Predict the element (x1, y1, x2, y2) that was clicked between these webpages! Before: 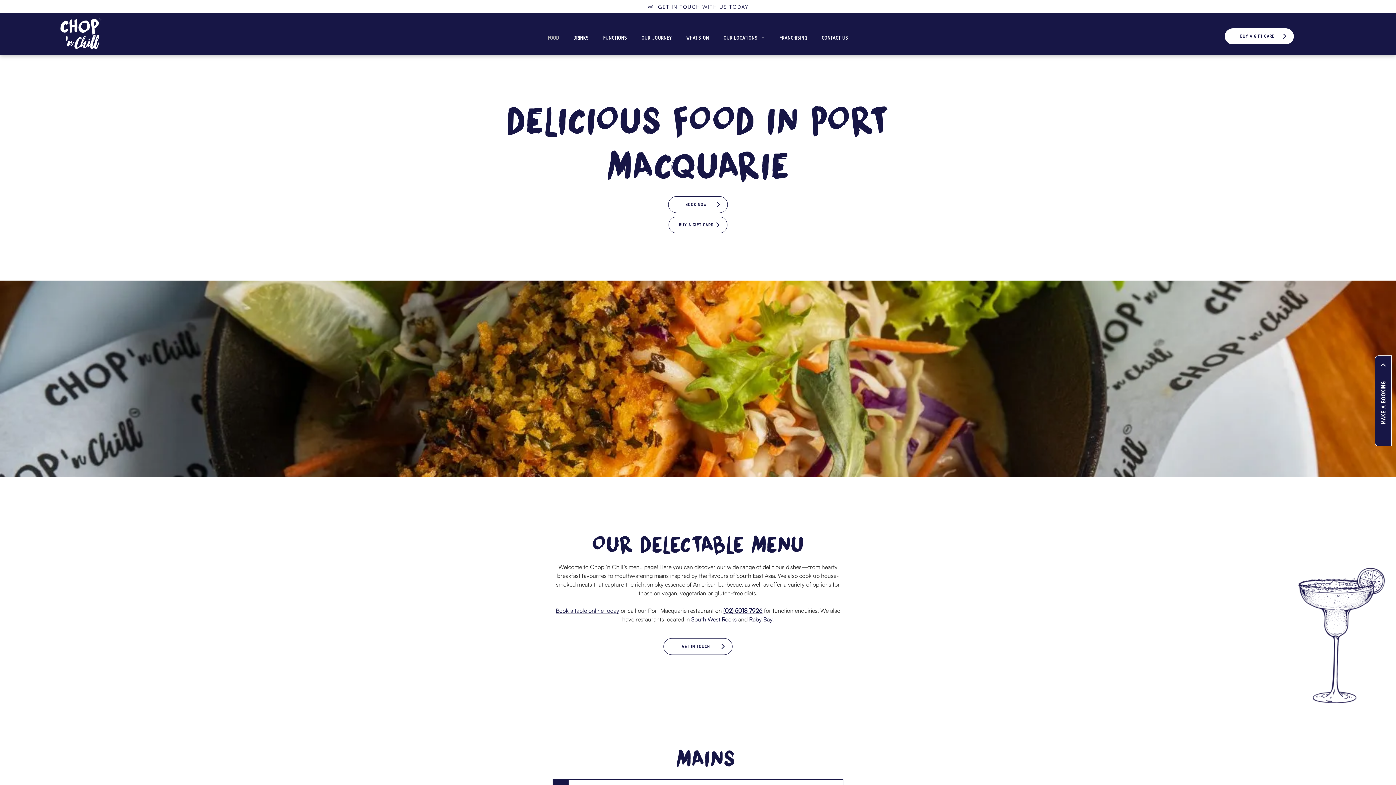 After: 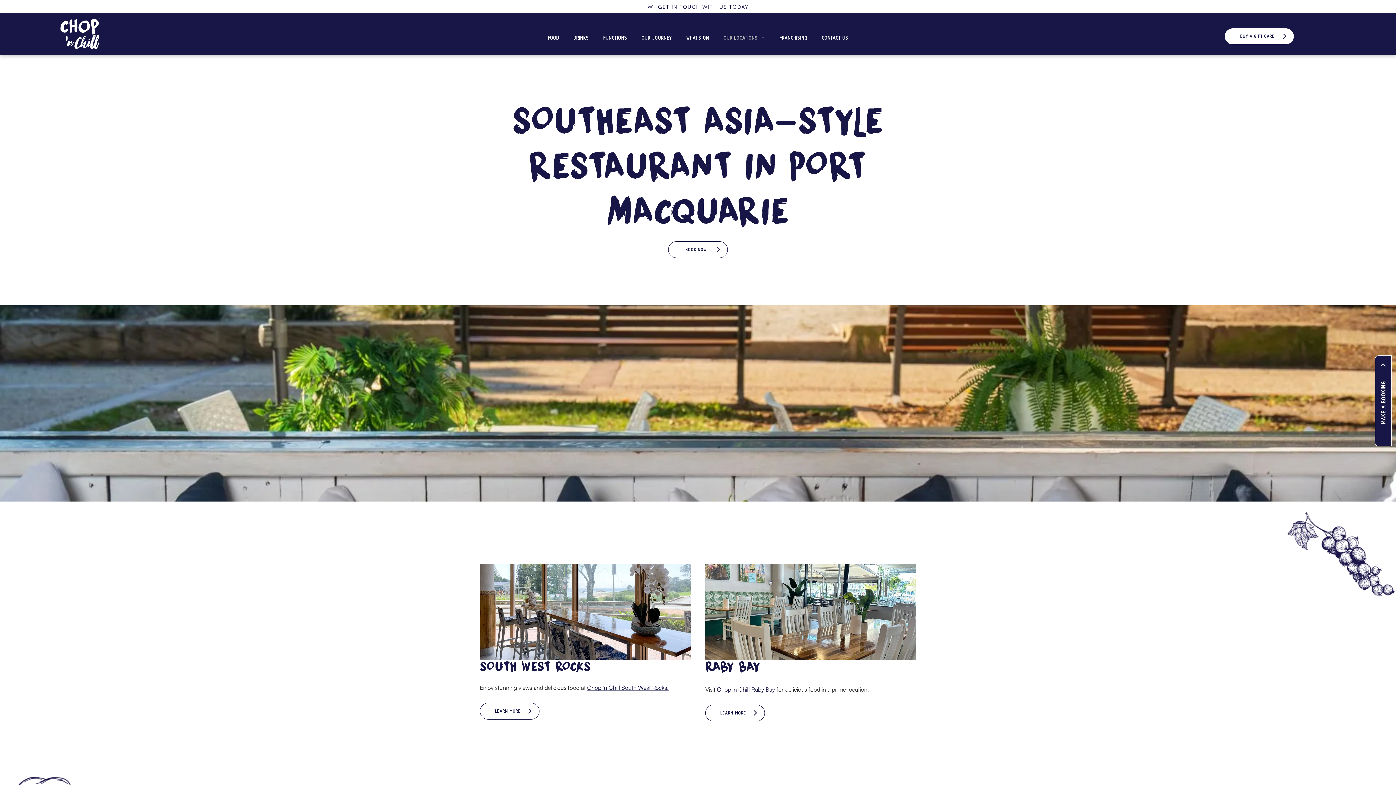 Action: label: OUR LOCATIONS bbox: (716, 33, 772, 42)